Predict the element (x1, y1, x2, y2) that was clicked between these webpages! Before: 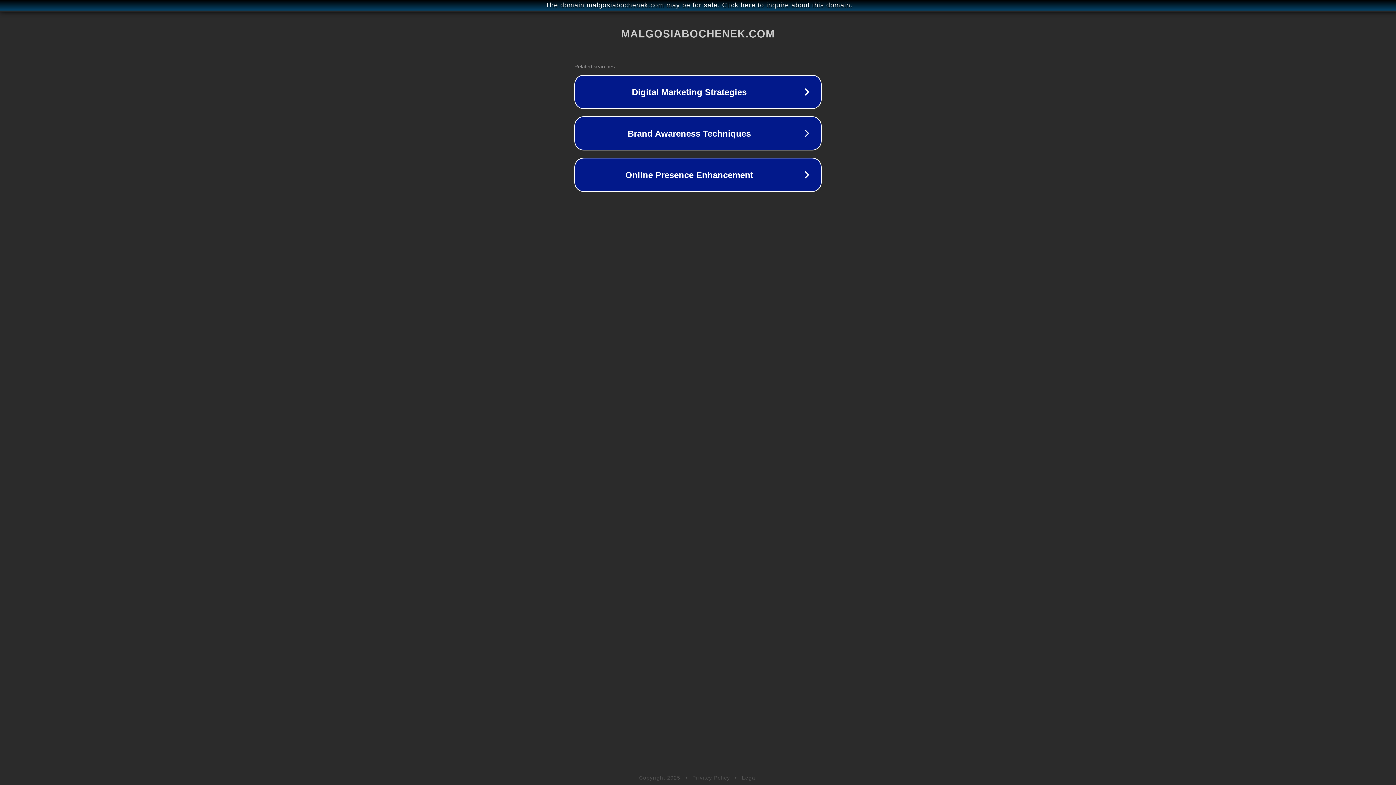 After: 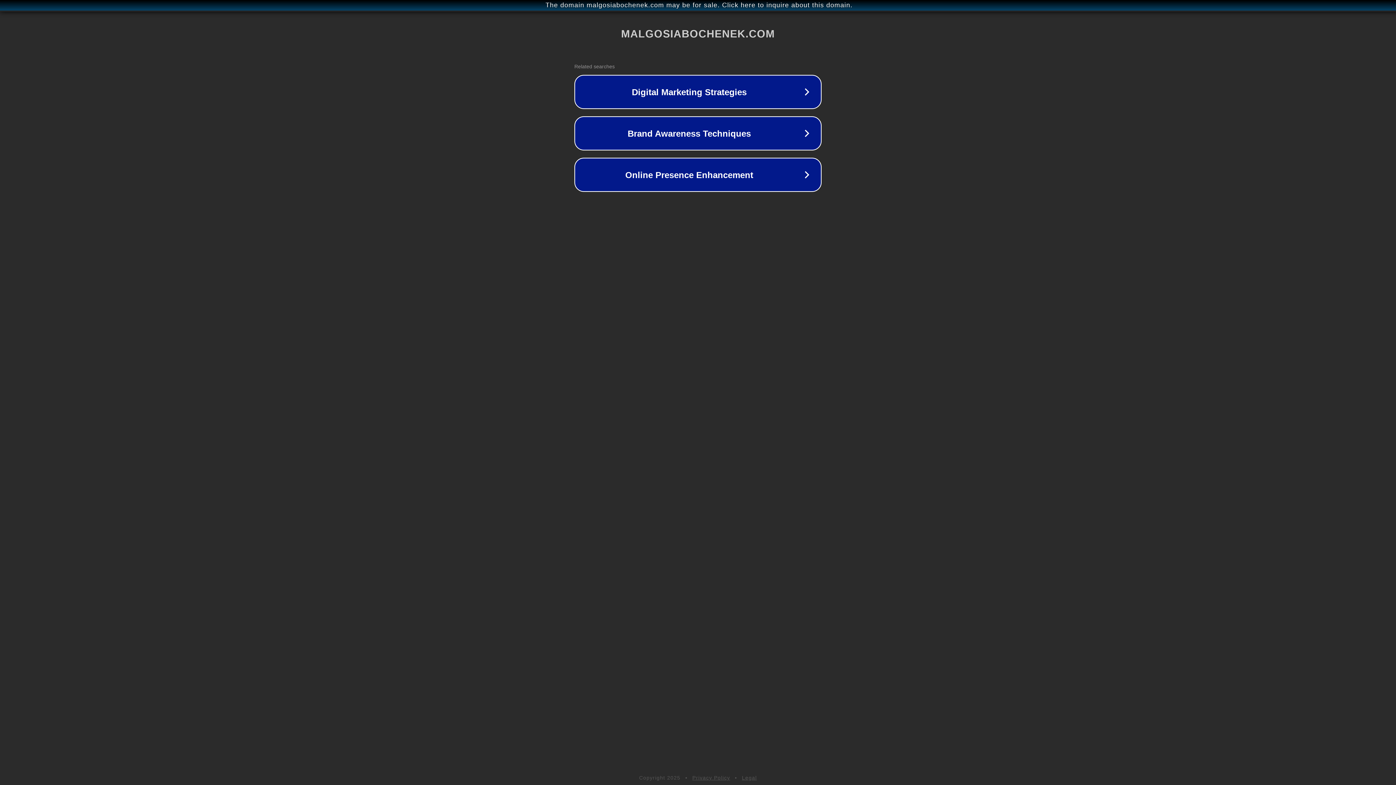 Action: bbox: (742, 775, 757, 781) label: Legal